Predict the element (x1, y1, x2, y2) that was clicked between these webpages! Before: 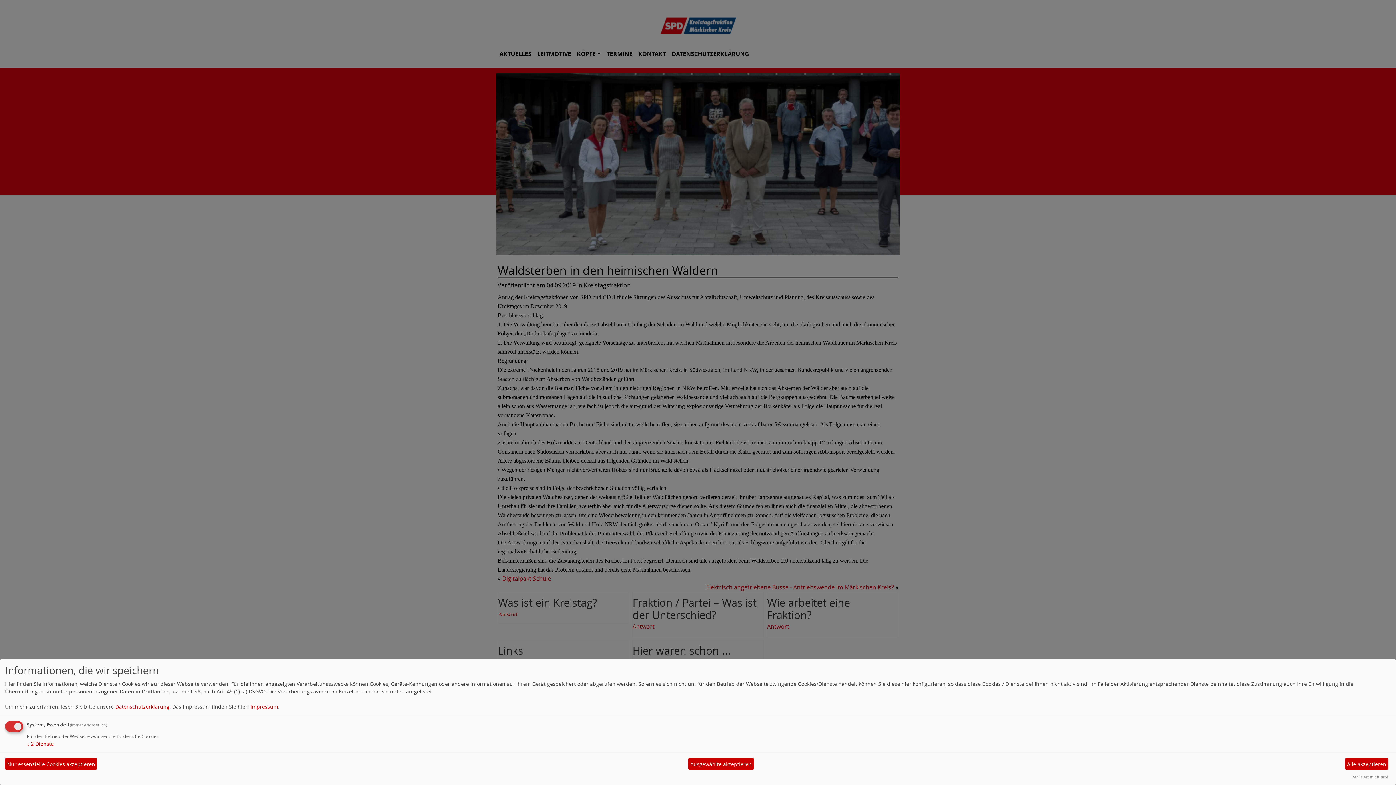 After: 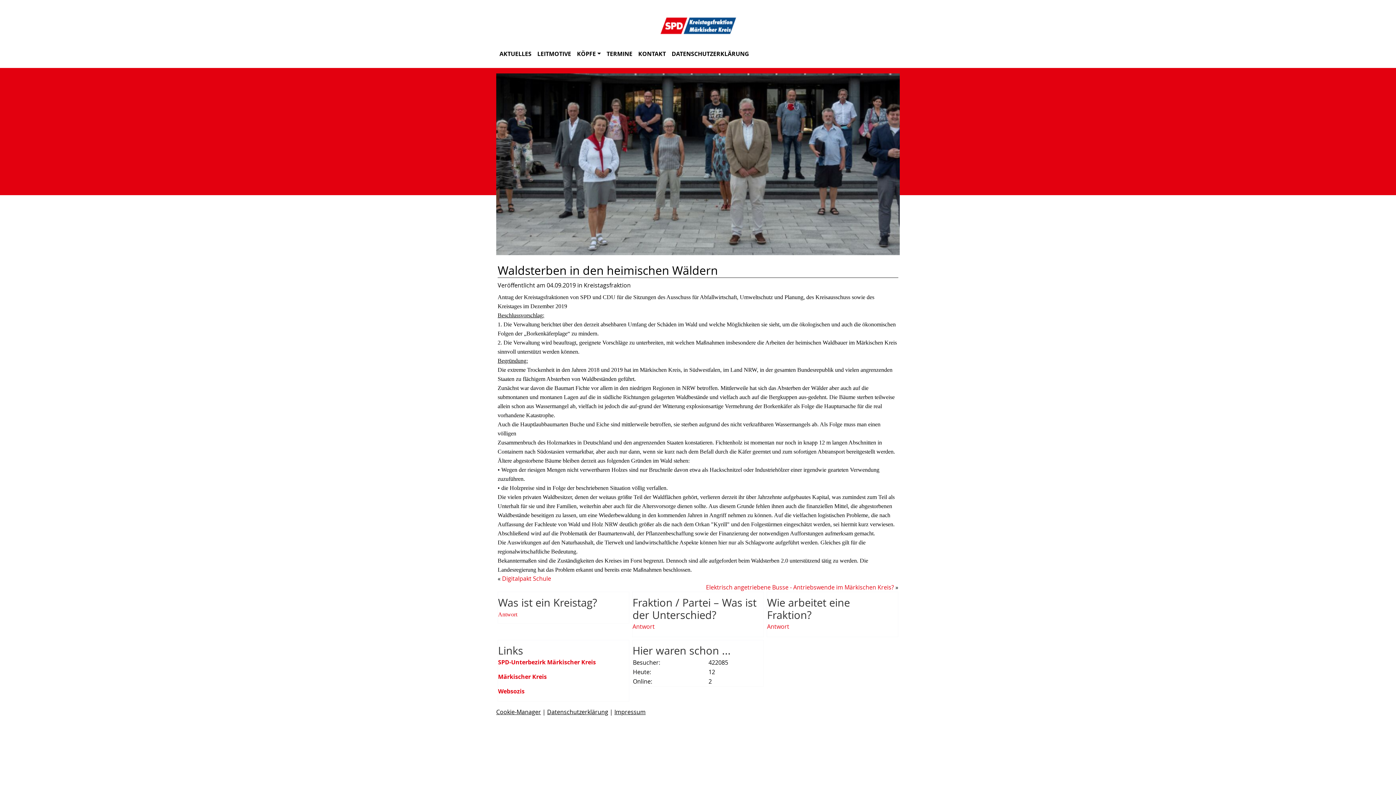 Action: bbox: (688, 758, 754, 770) label: Ausgewählte akzeptieren